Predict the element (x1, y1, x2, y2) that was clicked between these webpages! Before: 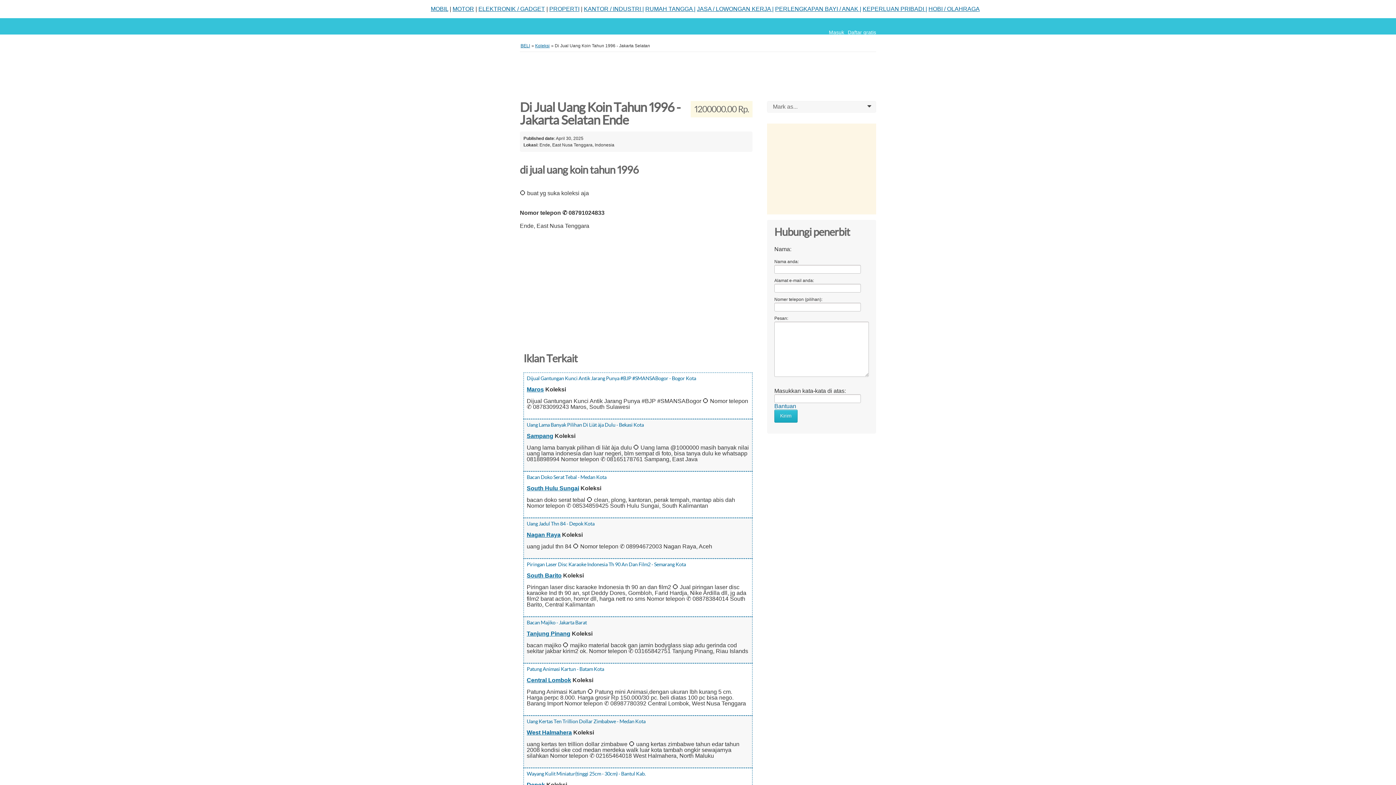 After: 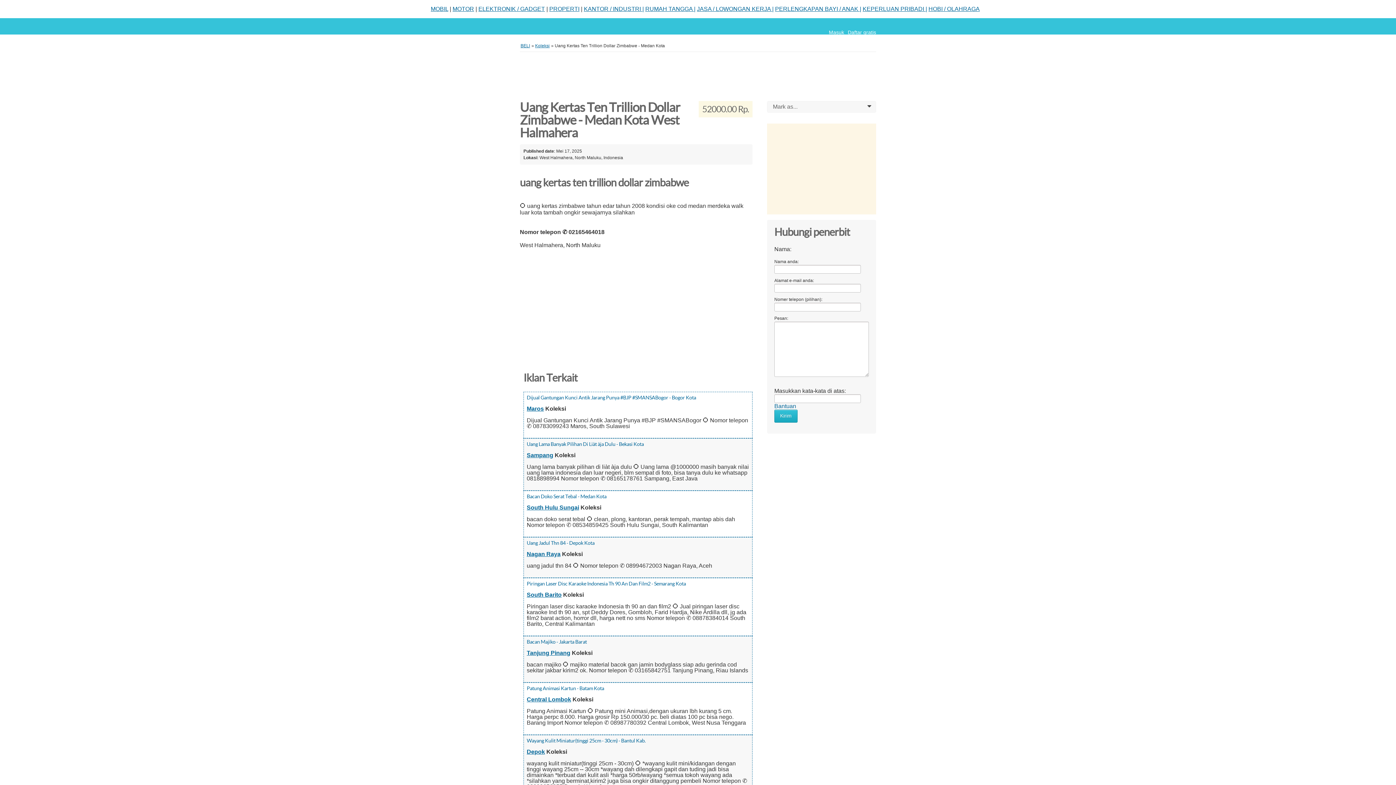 Action: label: Uang Kertas Ten Trillion Dollar Zimbabwe - Medan Kota bbox: (526, 719, 645, 724)